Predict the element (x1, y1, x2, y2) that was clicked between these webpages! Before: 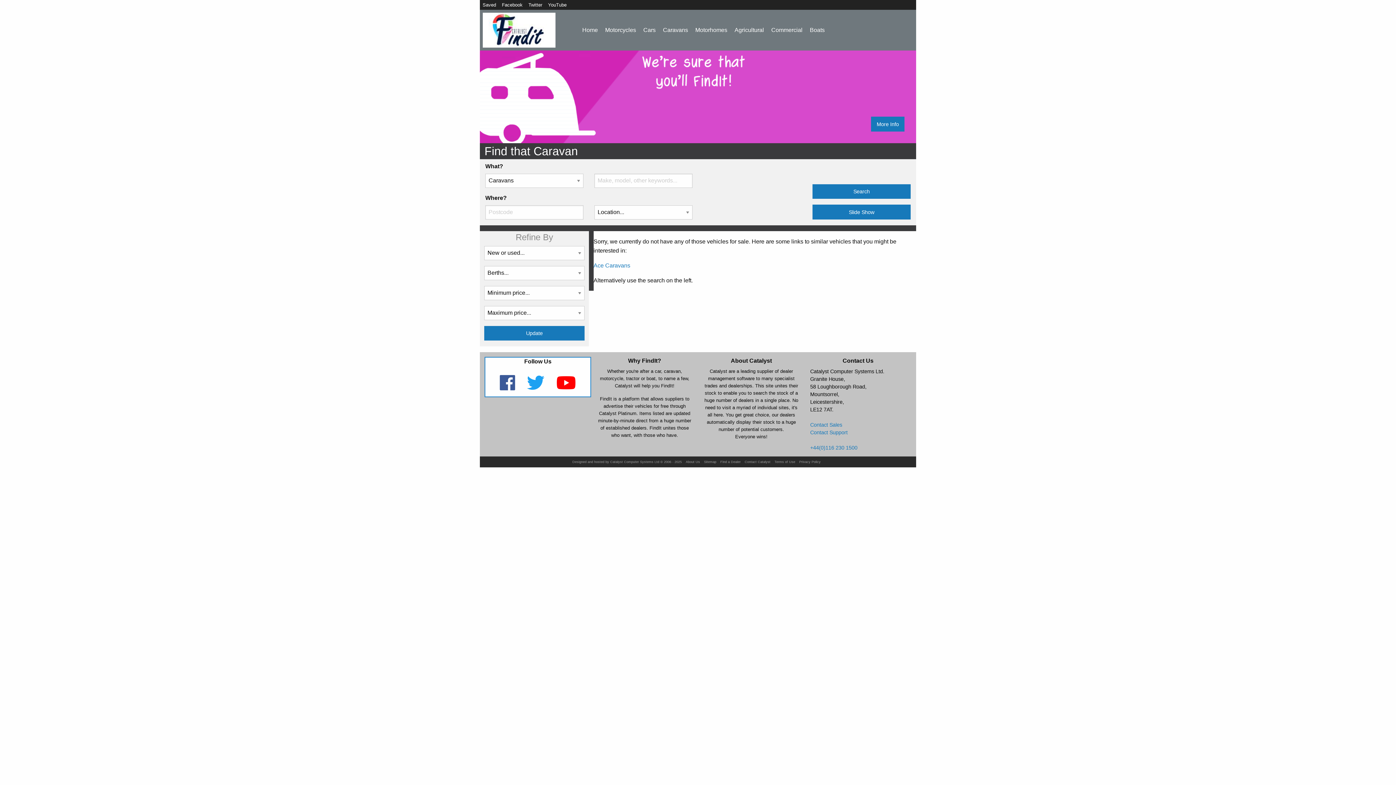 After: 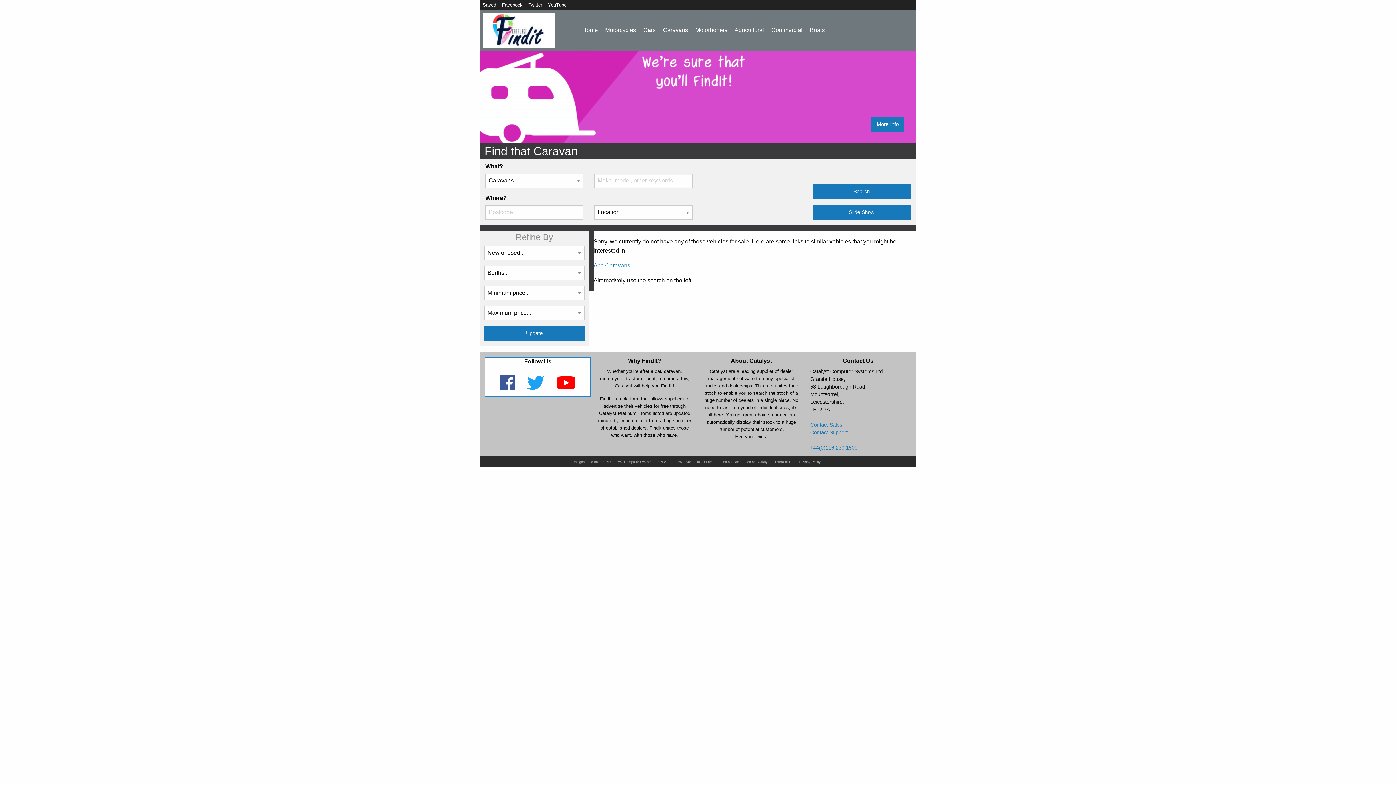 Action: bbox: (551, 384, 581, 390)